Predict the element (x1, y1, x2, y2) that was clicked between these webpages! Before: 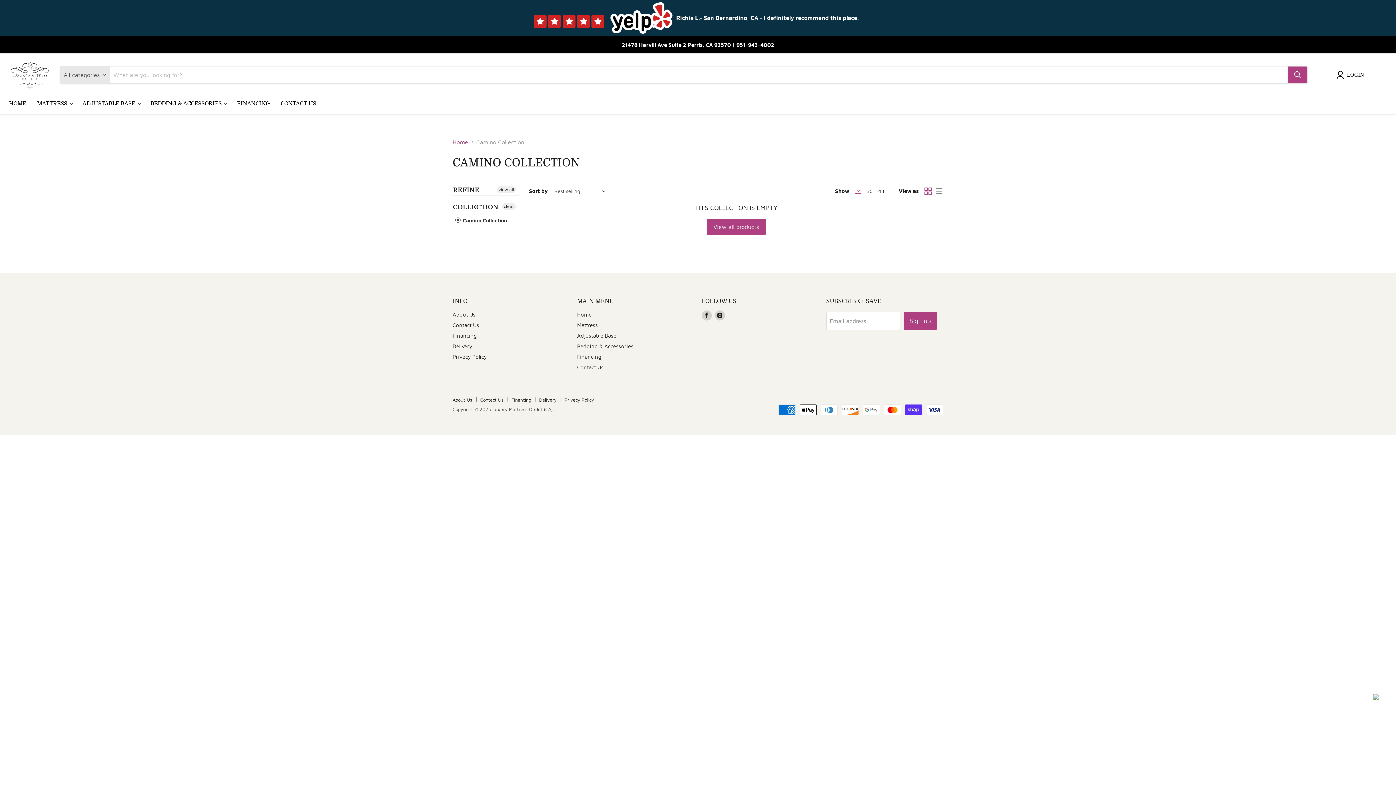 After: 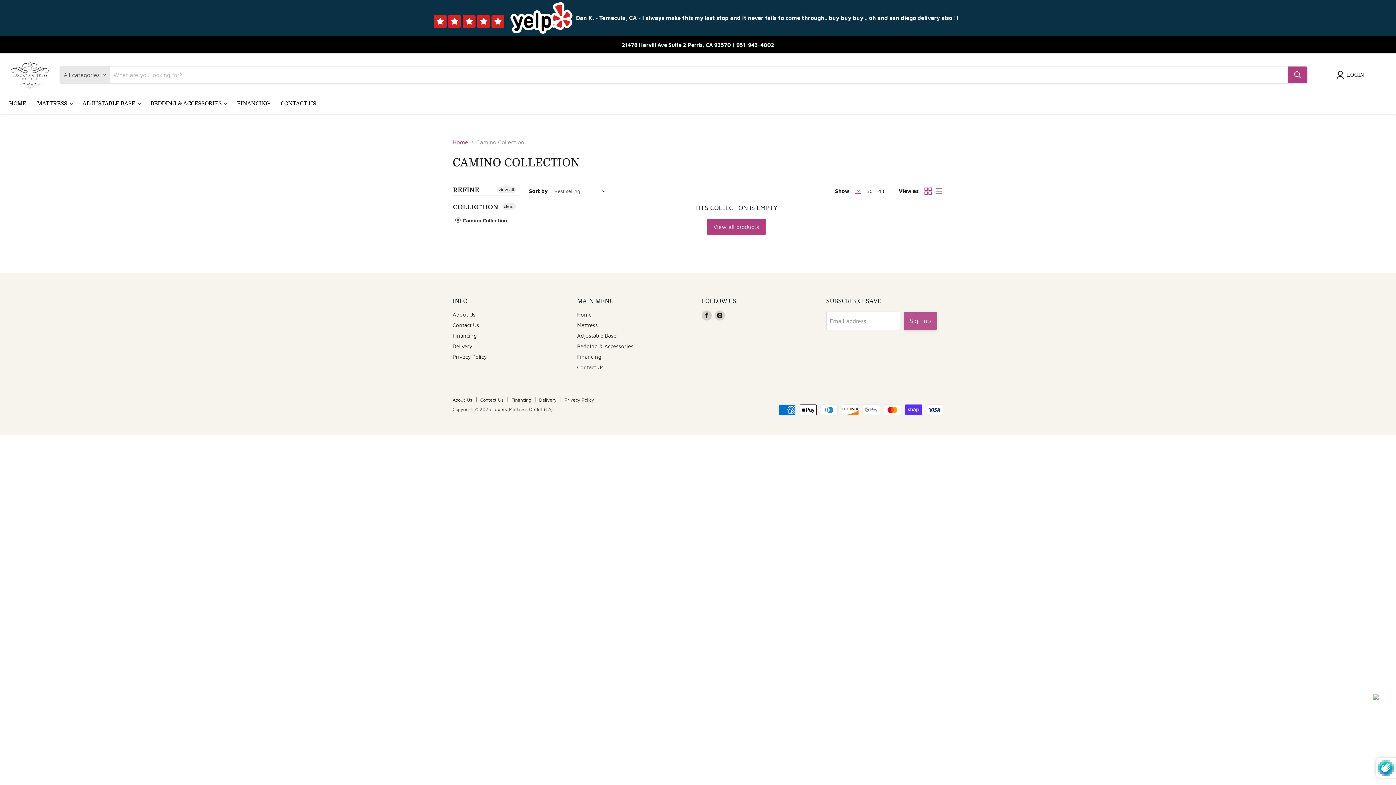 Action: label: Sign up bbox: (903, 311, 936, 330)